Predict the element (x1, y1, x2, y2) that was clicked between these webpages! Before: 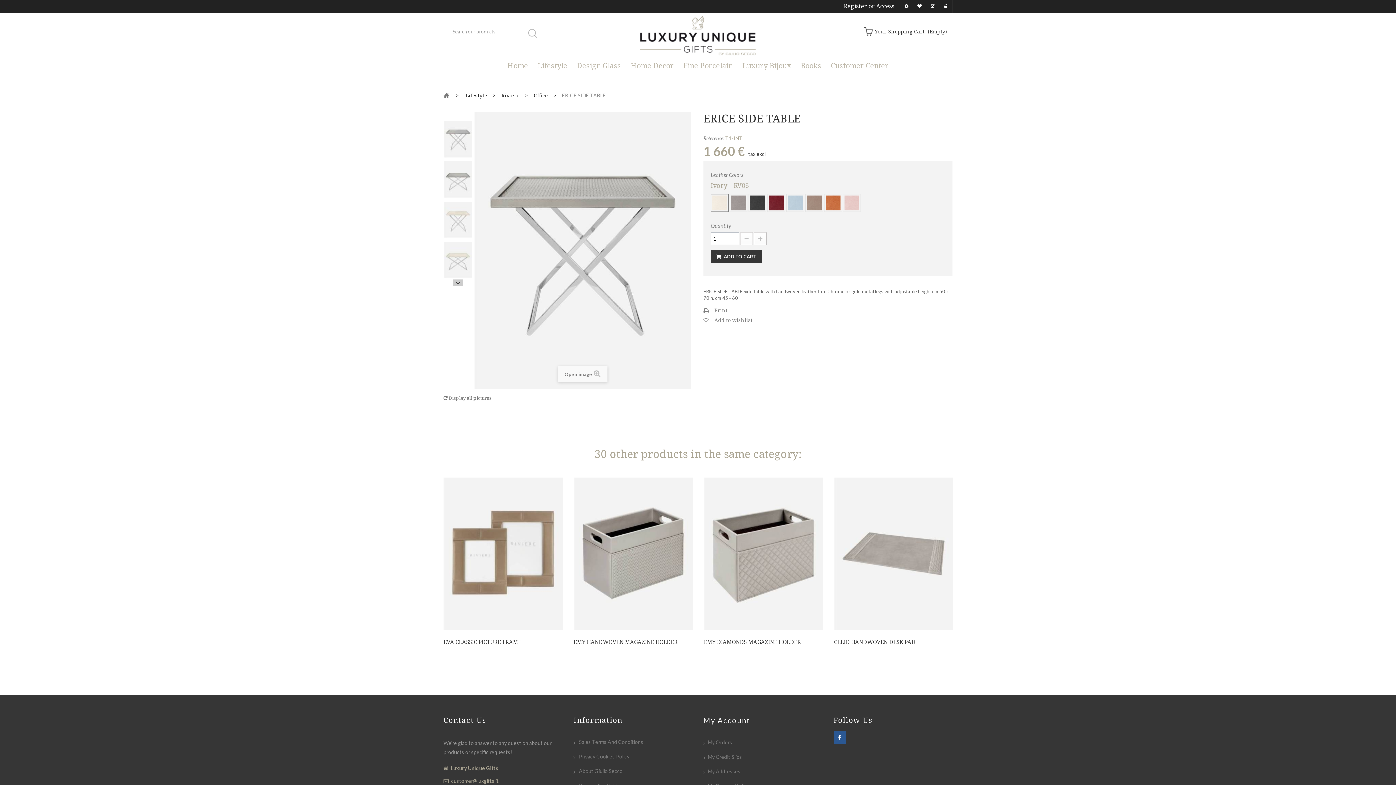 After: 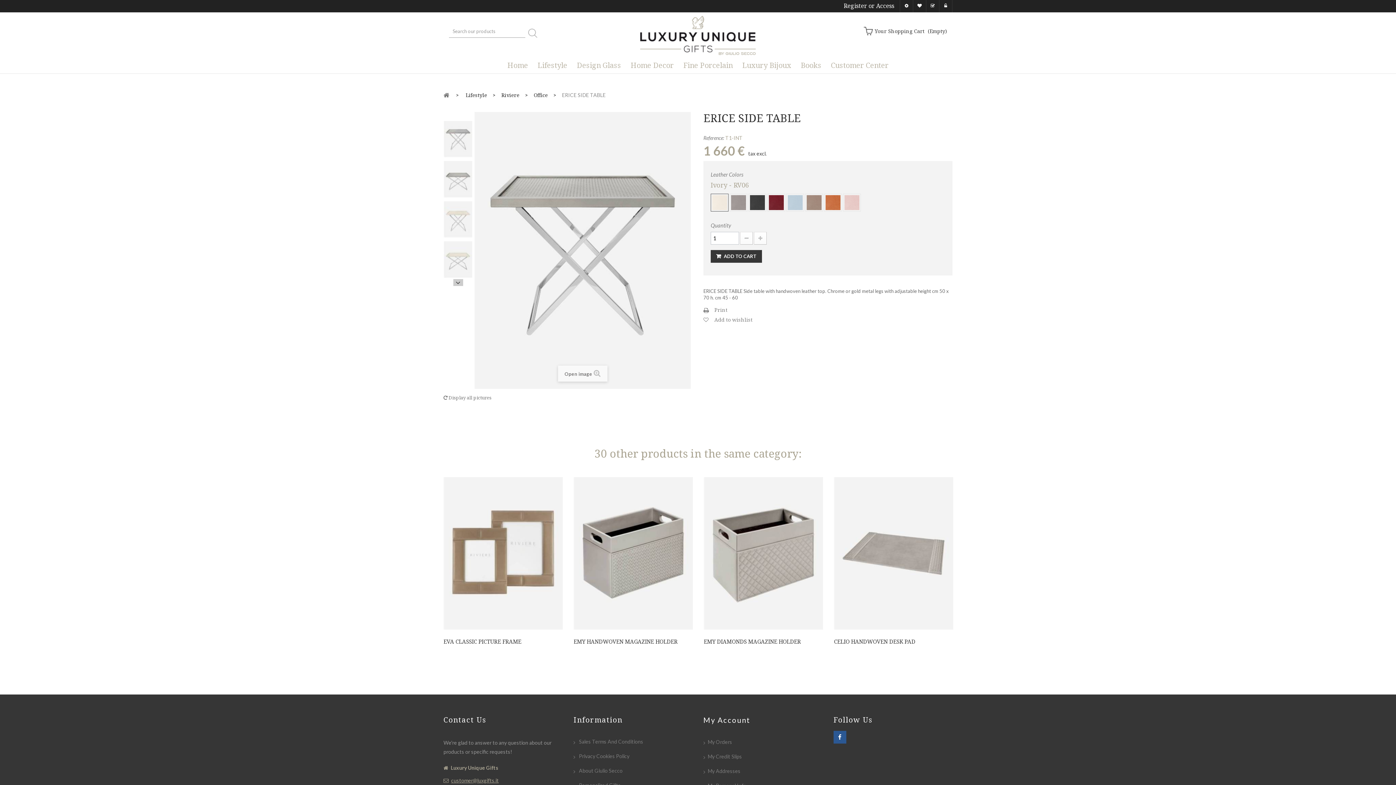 Action: label: customer@luxgifts.it bbox: (451, 776, 498, 785)